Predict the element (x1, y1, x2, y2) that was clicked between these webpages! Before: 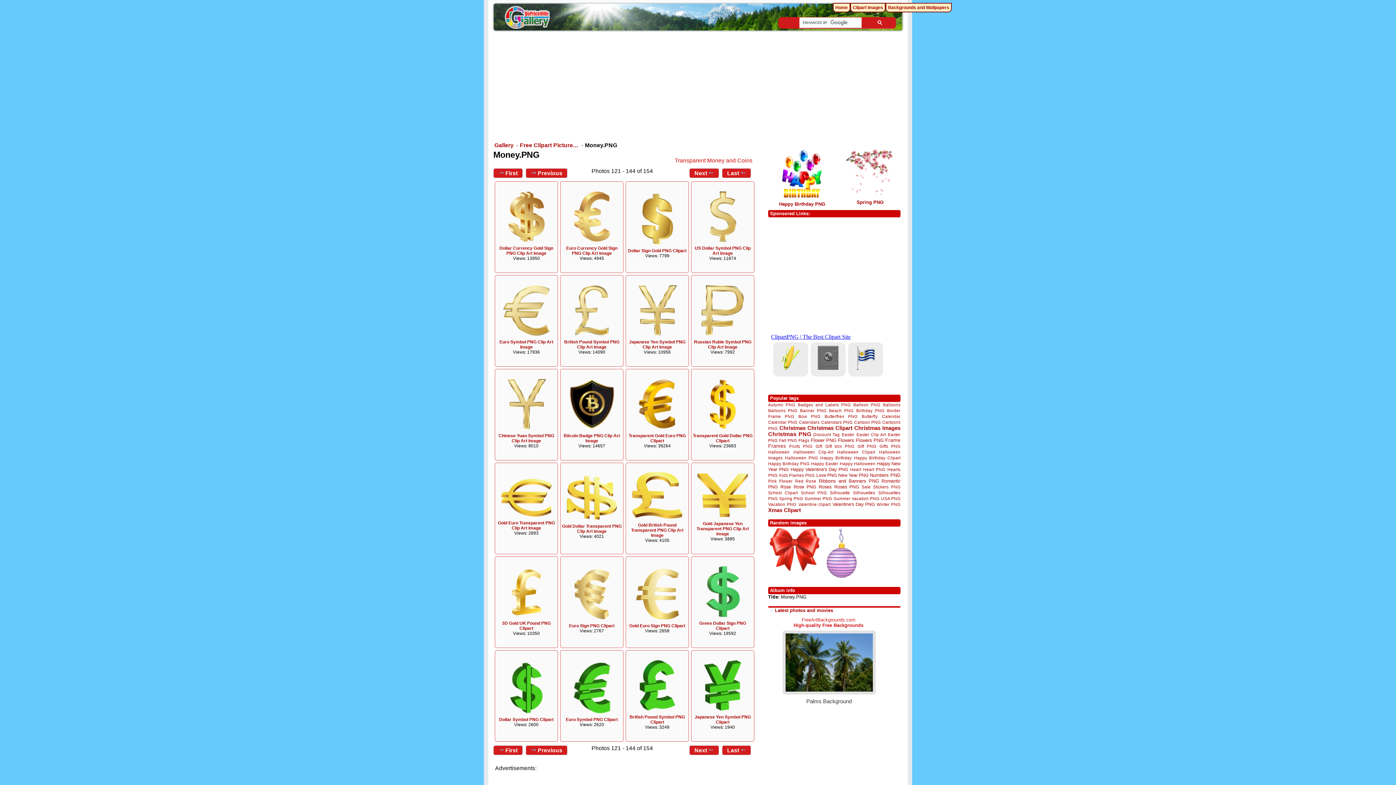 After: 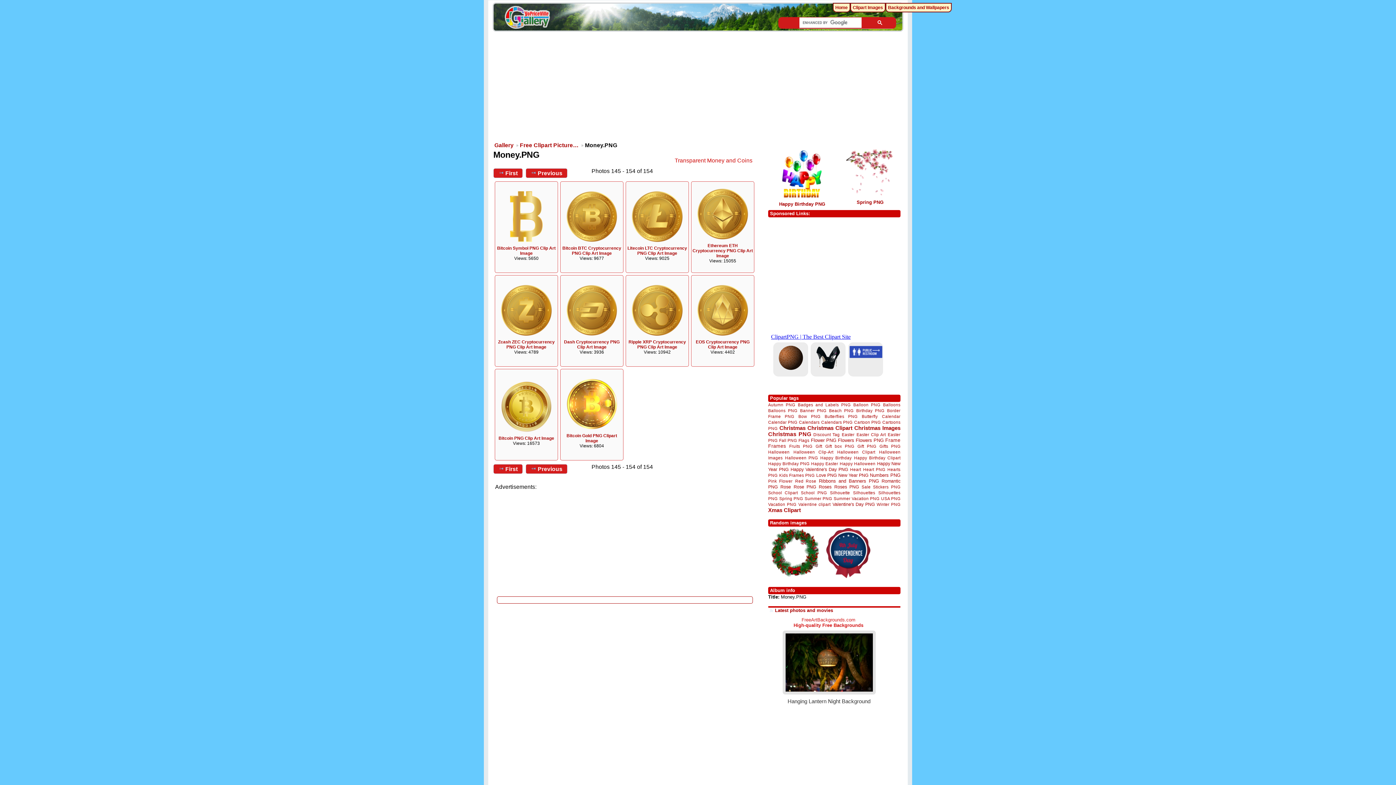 Action: label: Next bbox: (689, 745, 719, 755)